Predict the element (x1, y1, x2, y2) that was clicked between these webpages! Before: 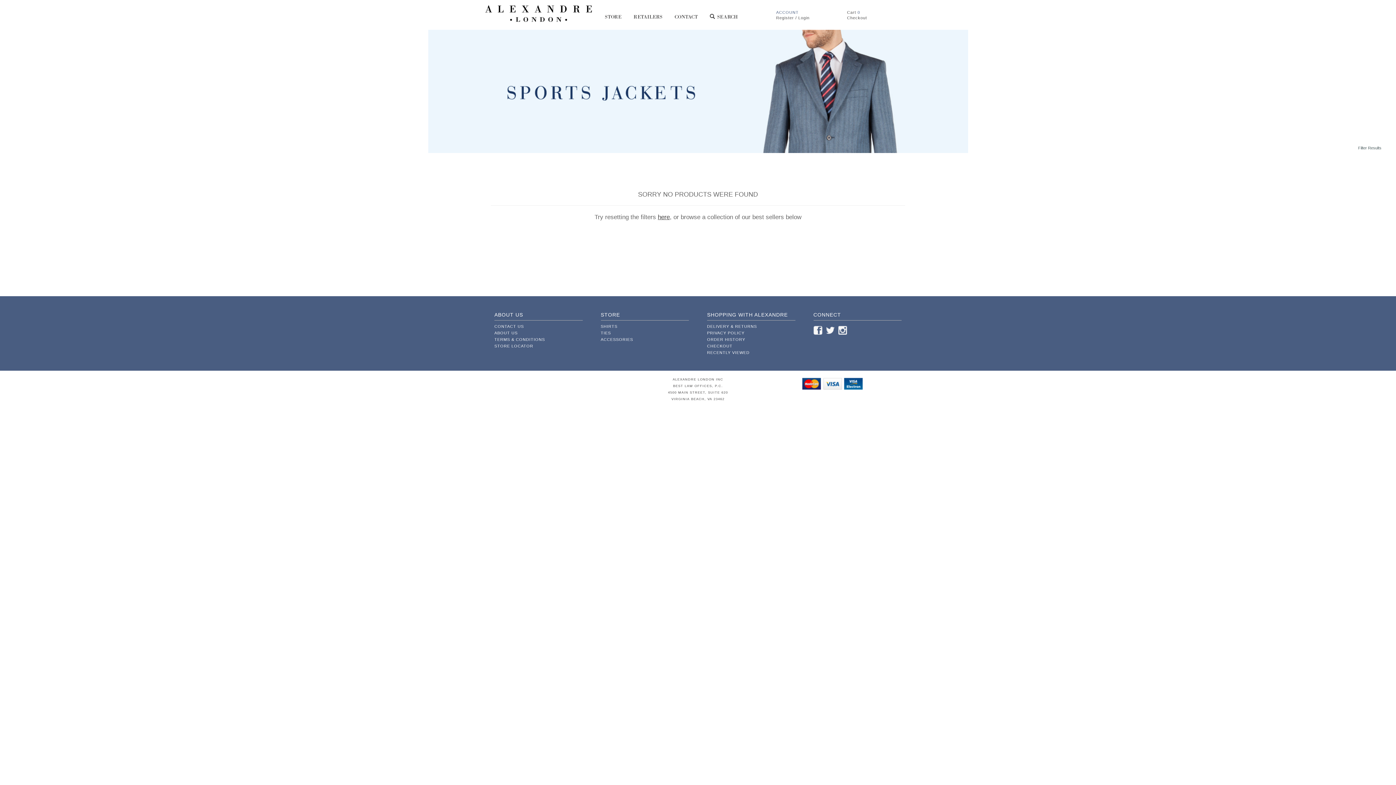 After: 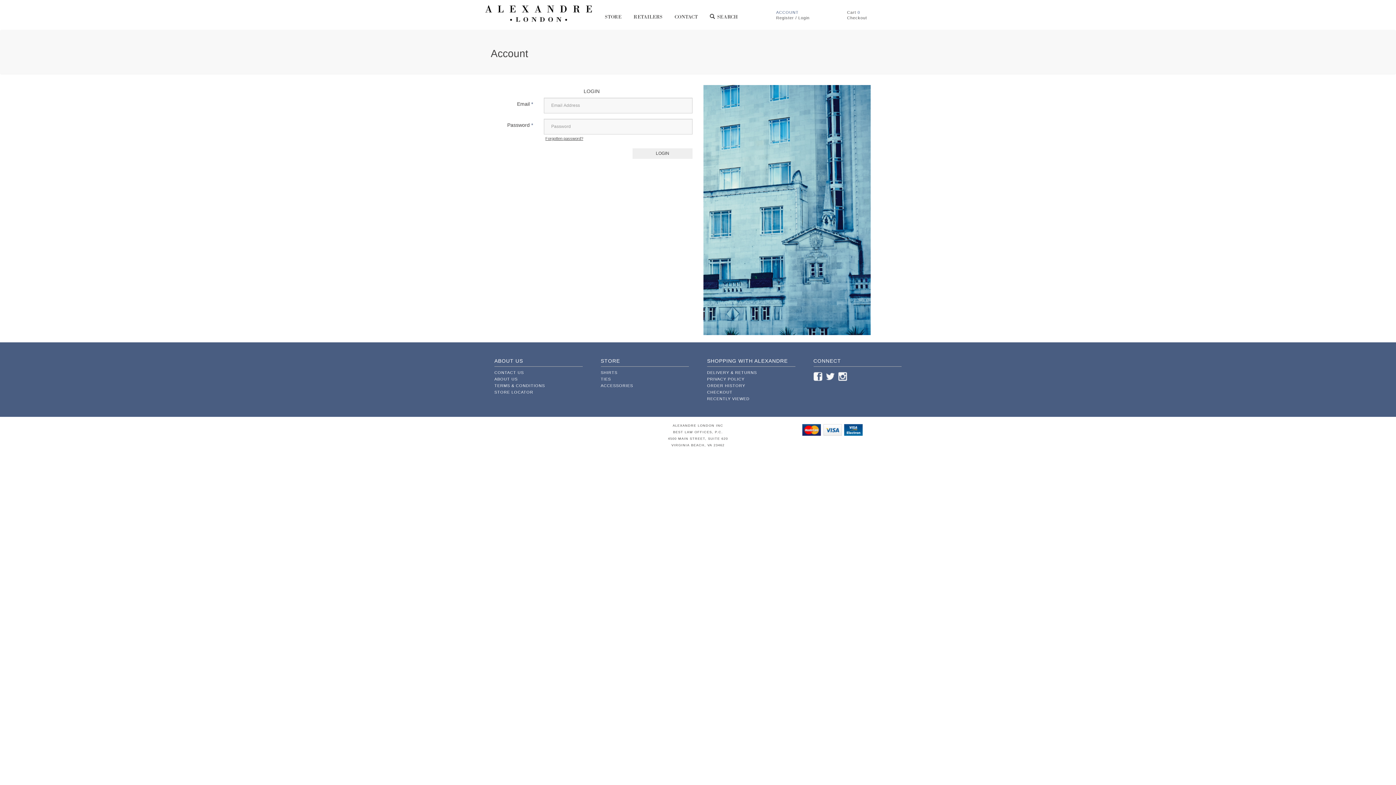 Action: bbox: (707, 336, 795, 343) label: ORDER HISTORY